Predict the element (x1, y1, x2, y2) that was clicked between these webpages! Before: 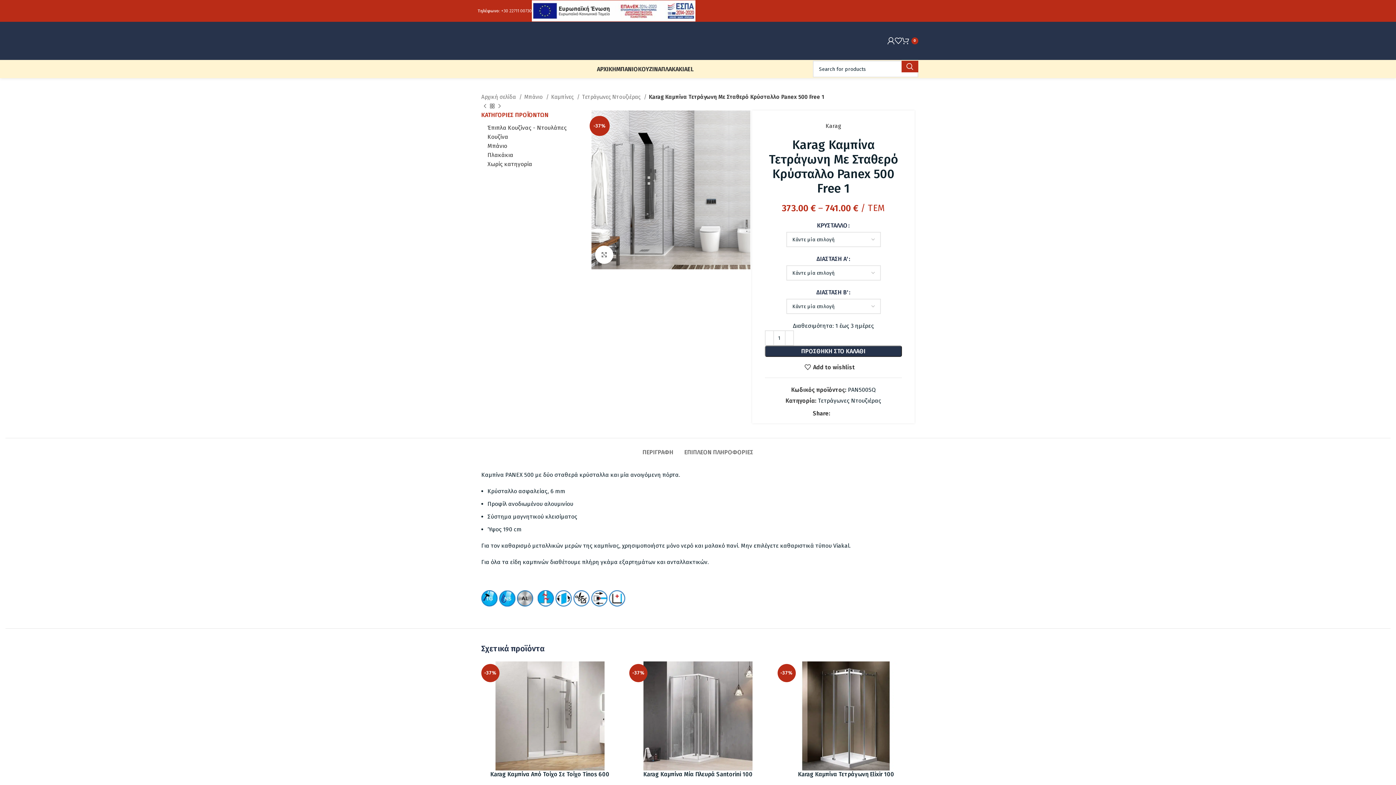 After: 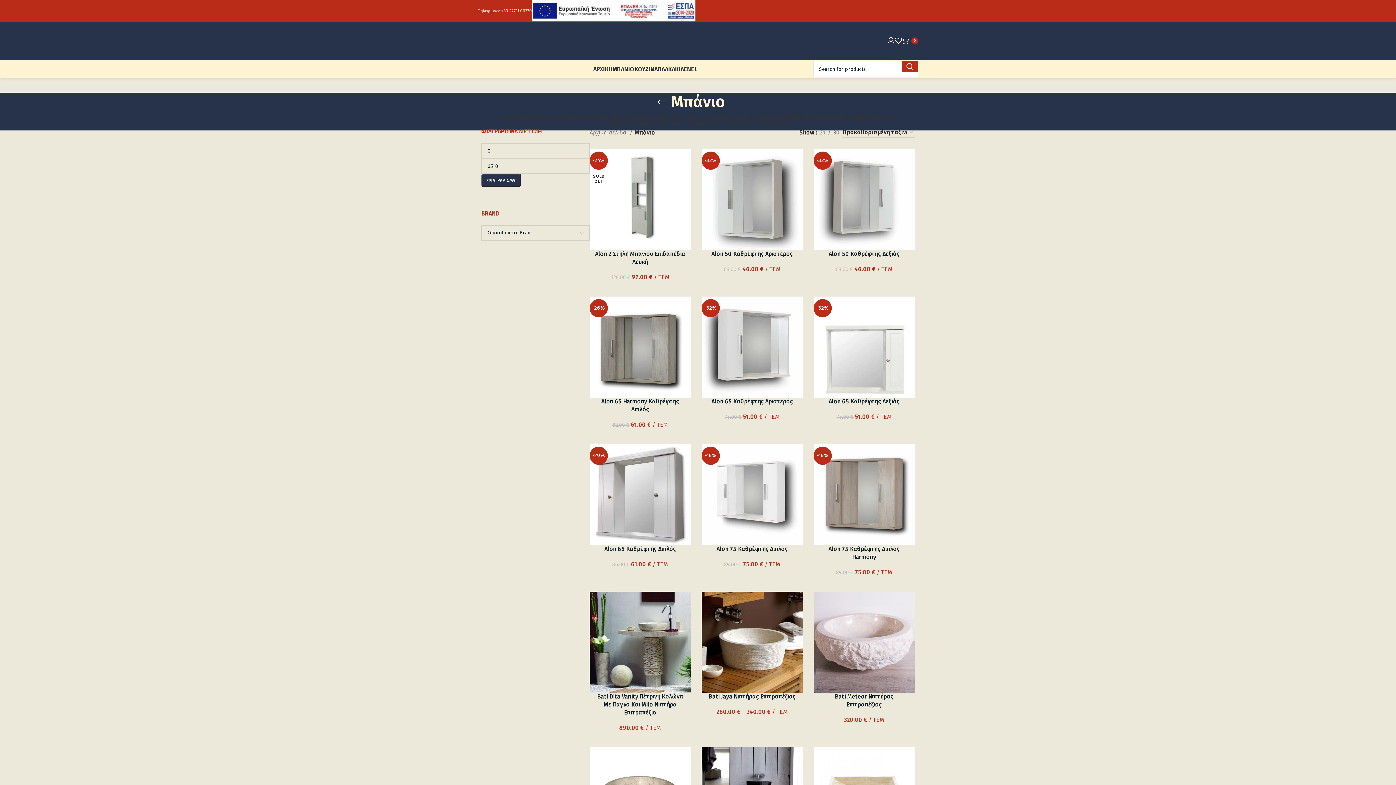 Action: bbox: (487, 141, 589, 150) label: Μπάνιο